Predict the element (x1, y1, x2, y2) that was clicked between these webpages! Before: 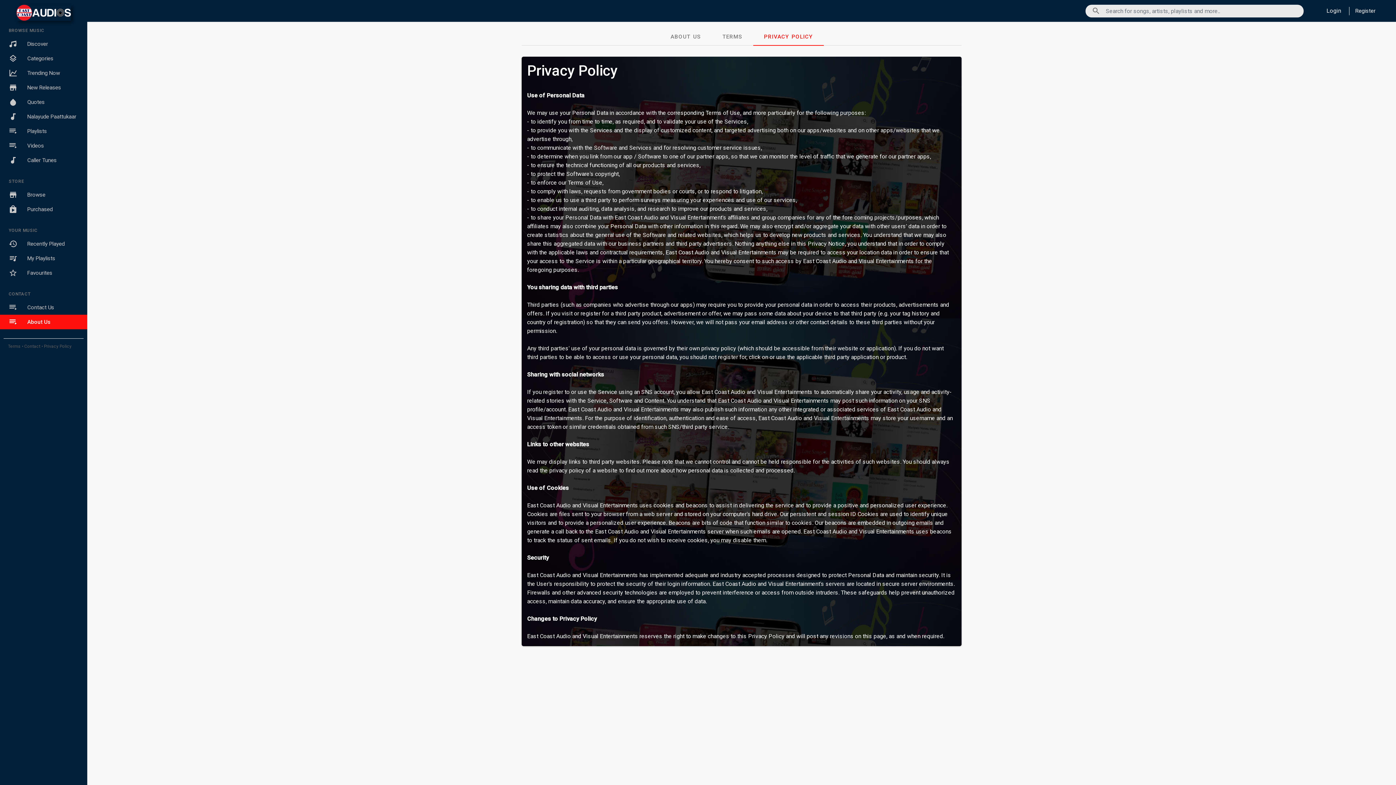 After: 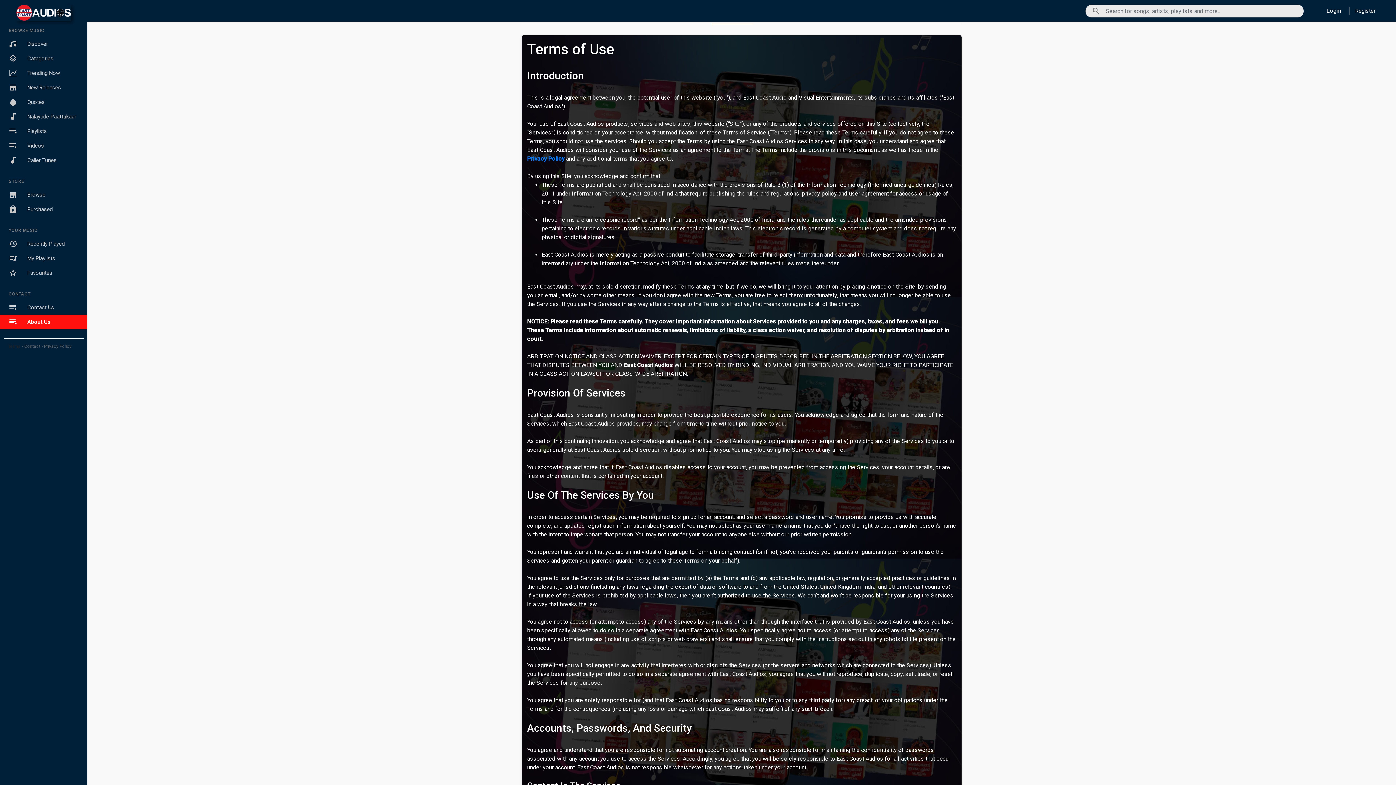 Action: label: Terms bbox: (8, 344, 20, 349)